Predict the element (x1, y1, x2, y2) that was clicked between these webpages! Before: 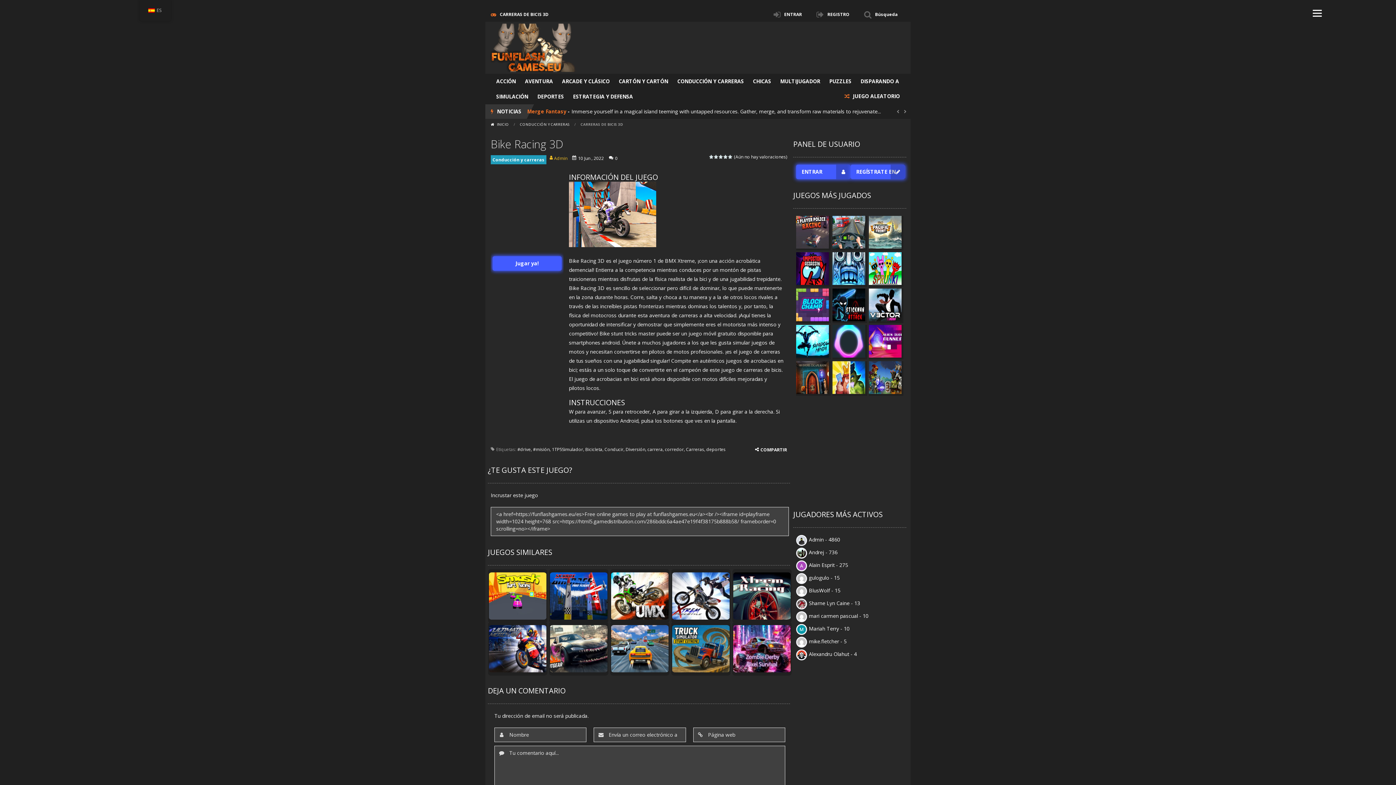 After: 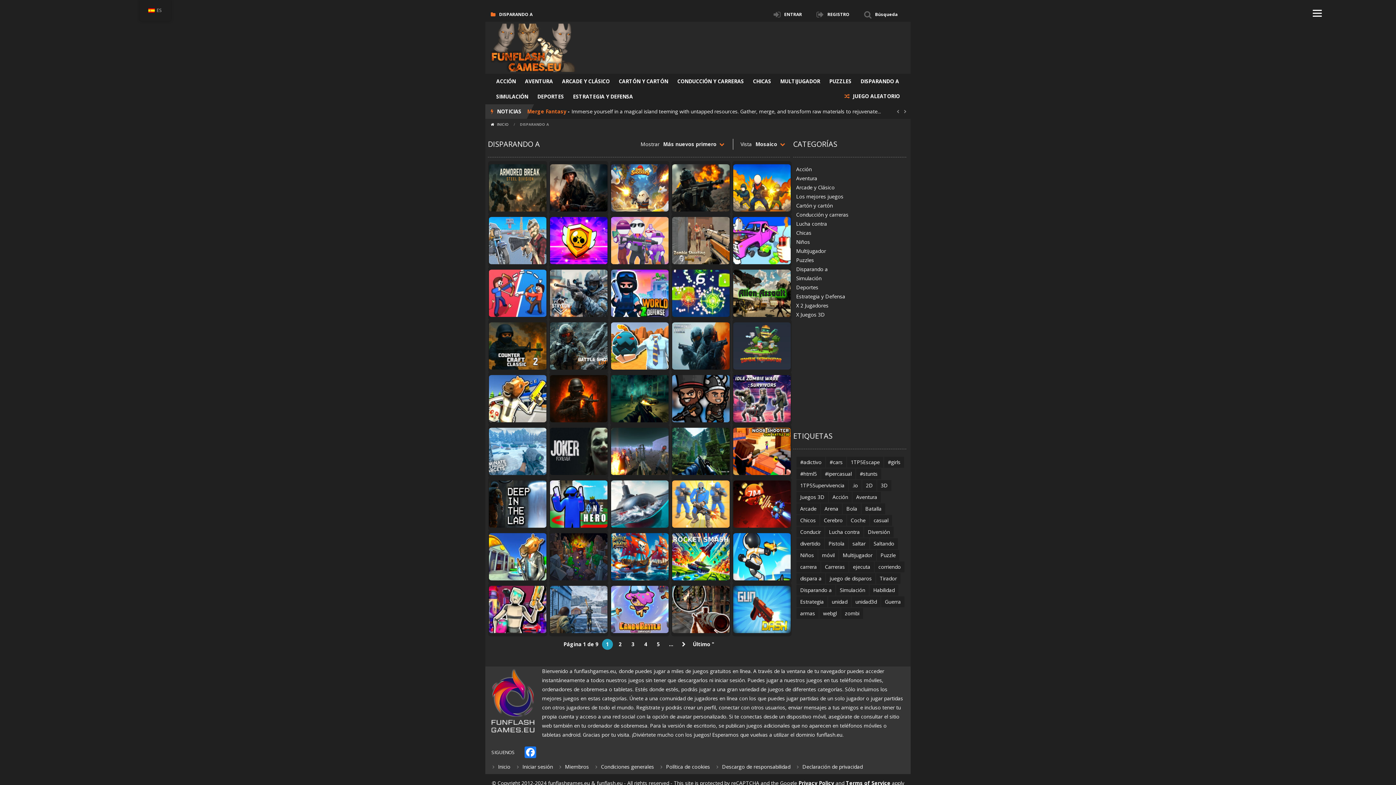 Action: label: DISPARANDO A bbox: (855, 73, 904, 89)